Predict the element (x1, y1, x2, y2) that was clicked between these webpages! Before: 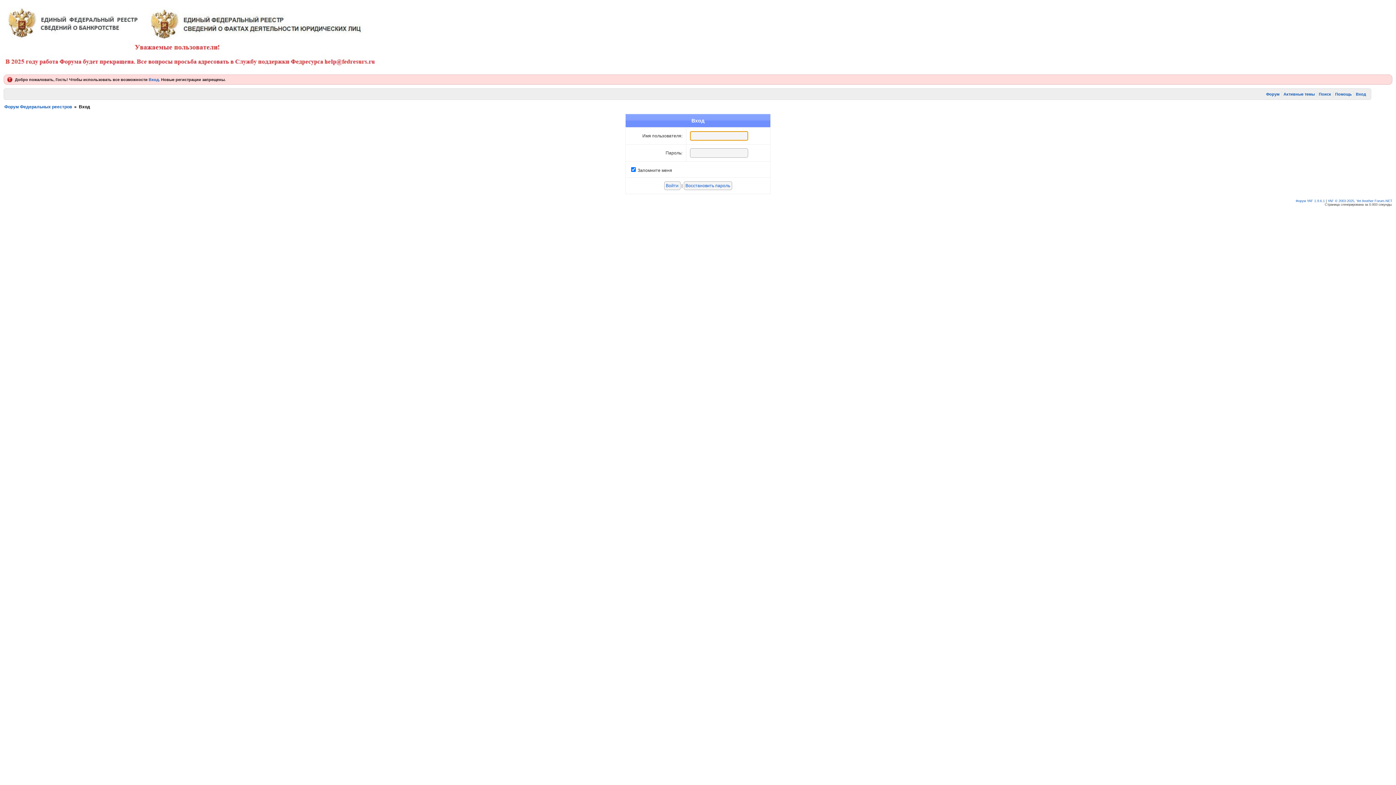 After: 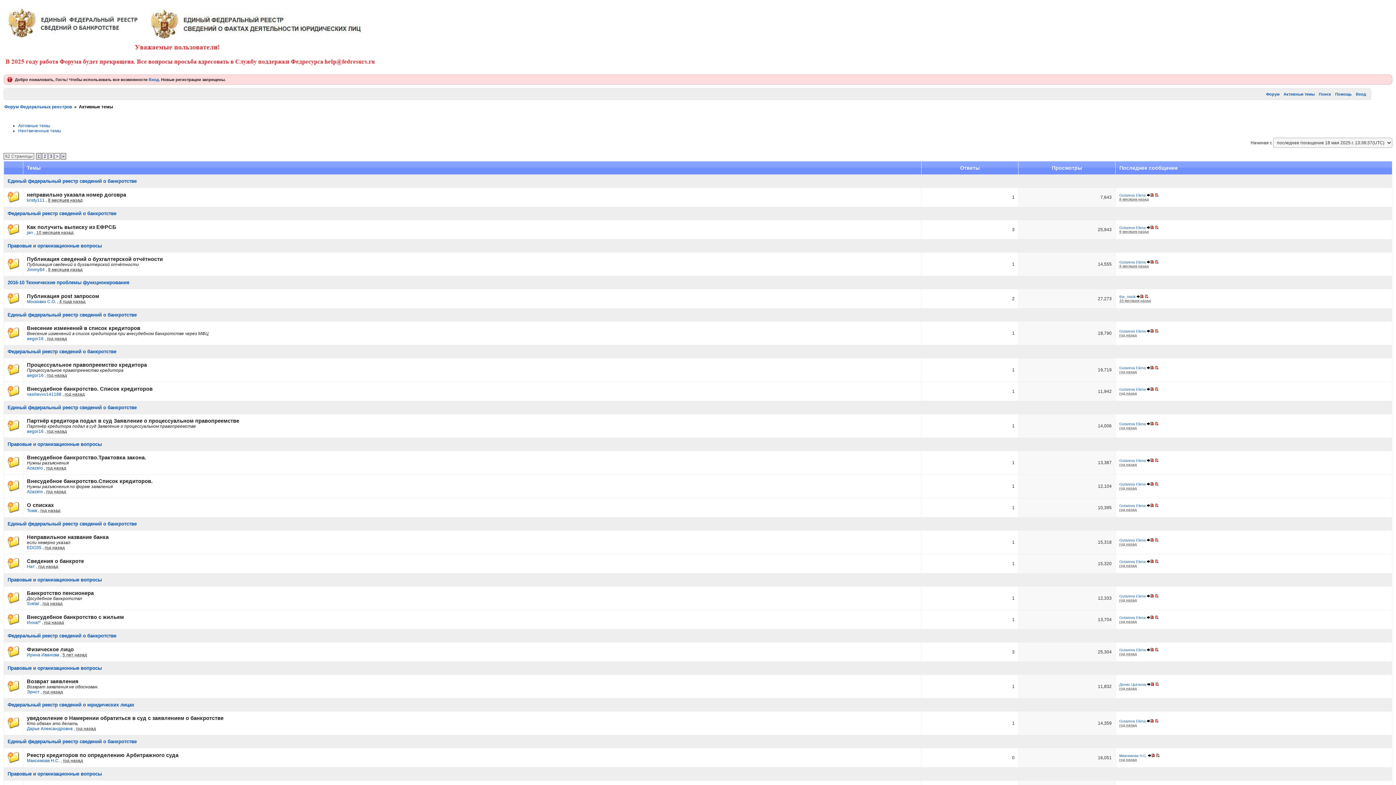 Action: bbox: (1283, 91, 1315, 97) label: Активные темы